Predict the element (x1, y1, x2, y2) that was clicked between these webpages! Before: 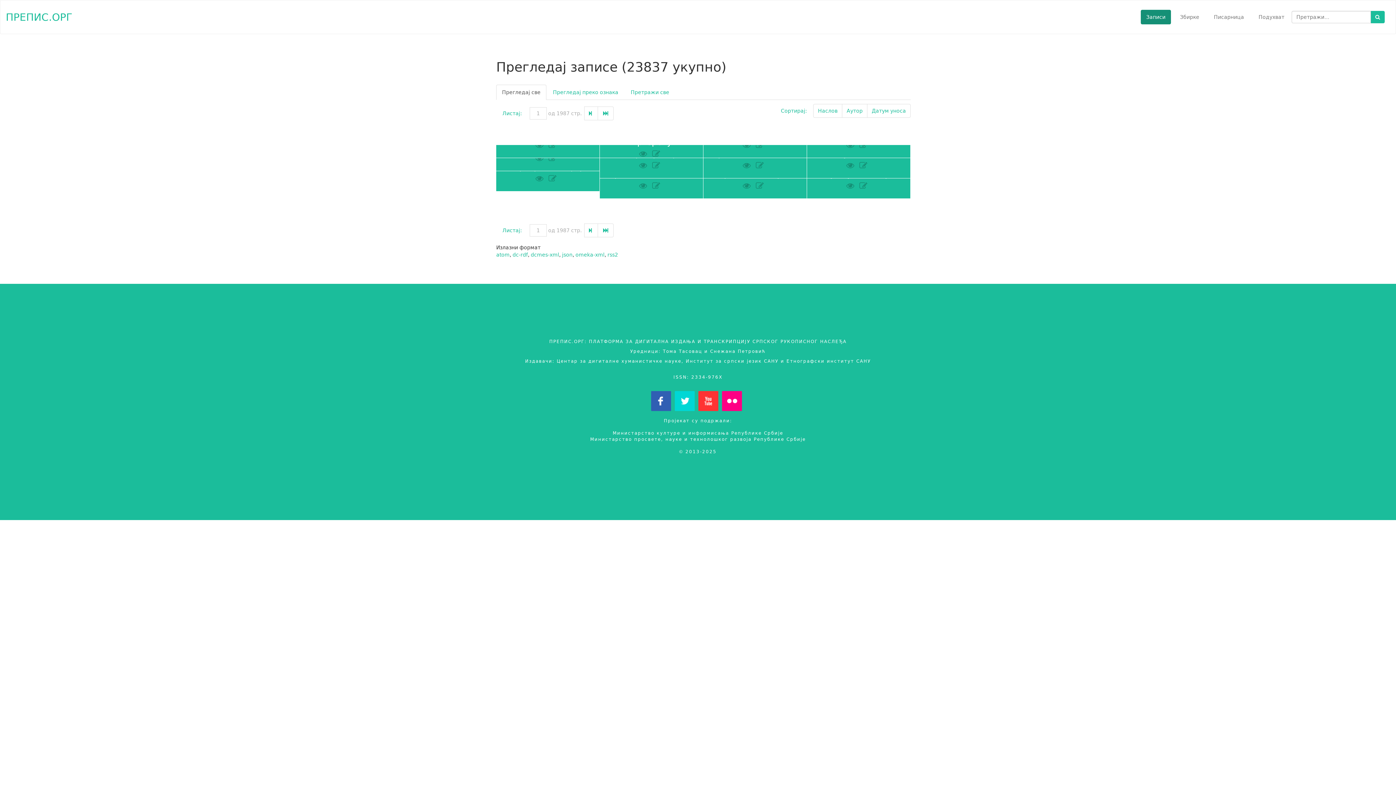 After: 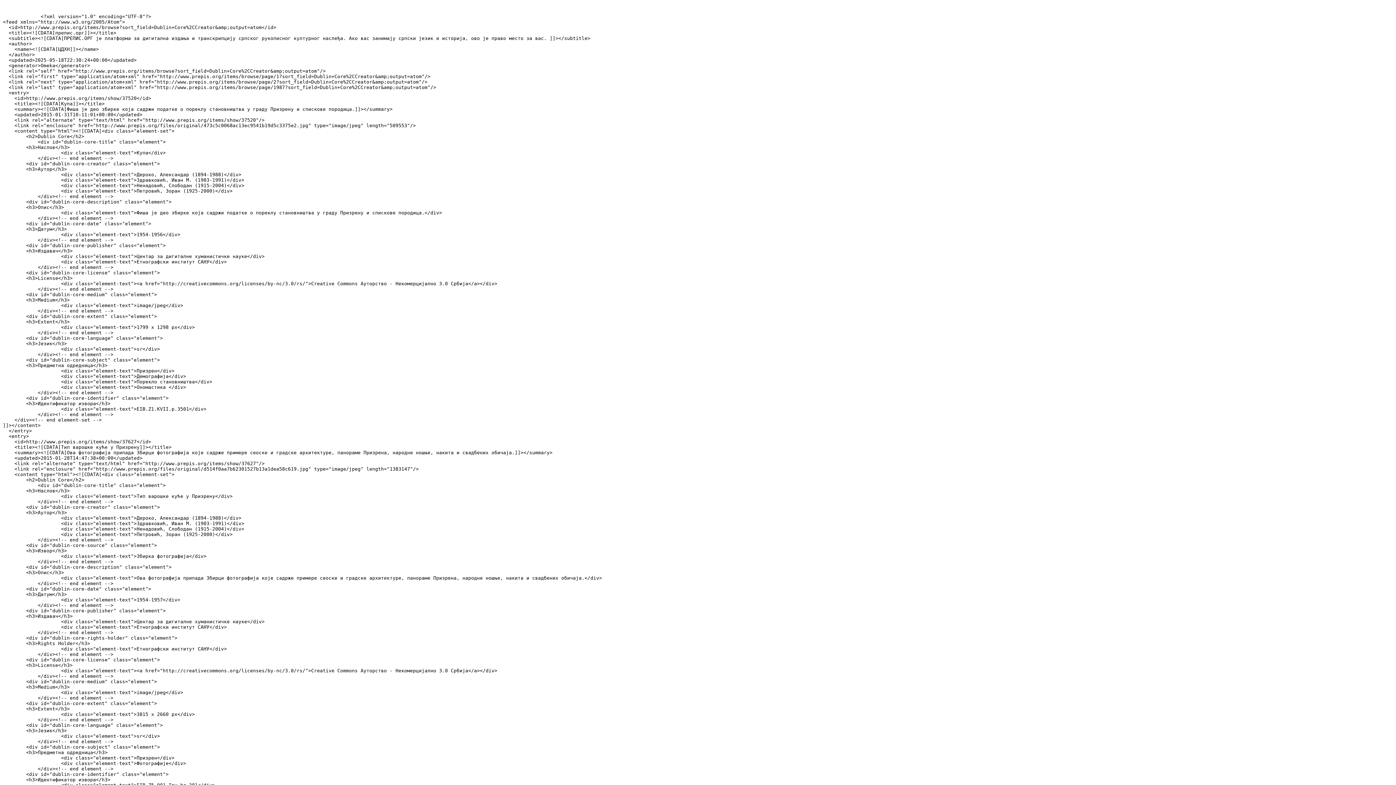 Action: label: atom bbox: (496, 250, 509, 259)